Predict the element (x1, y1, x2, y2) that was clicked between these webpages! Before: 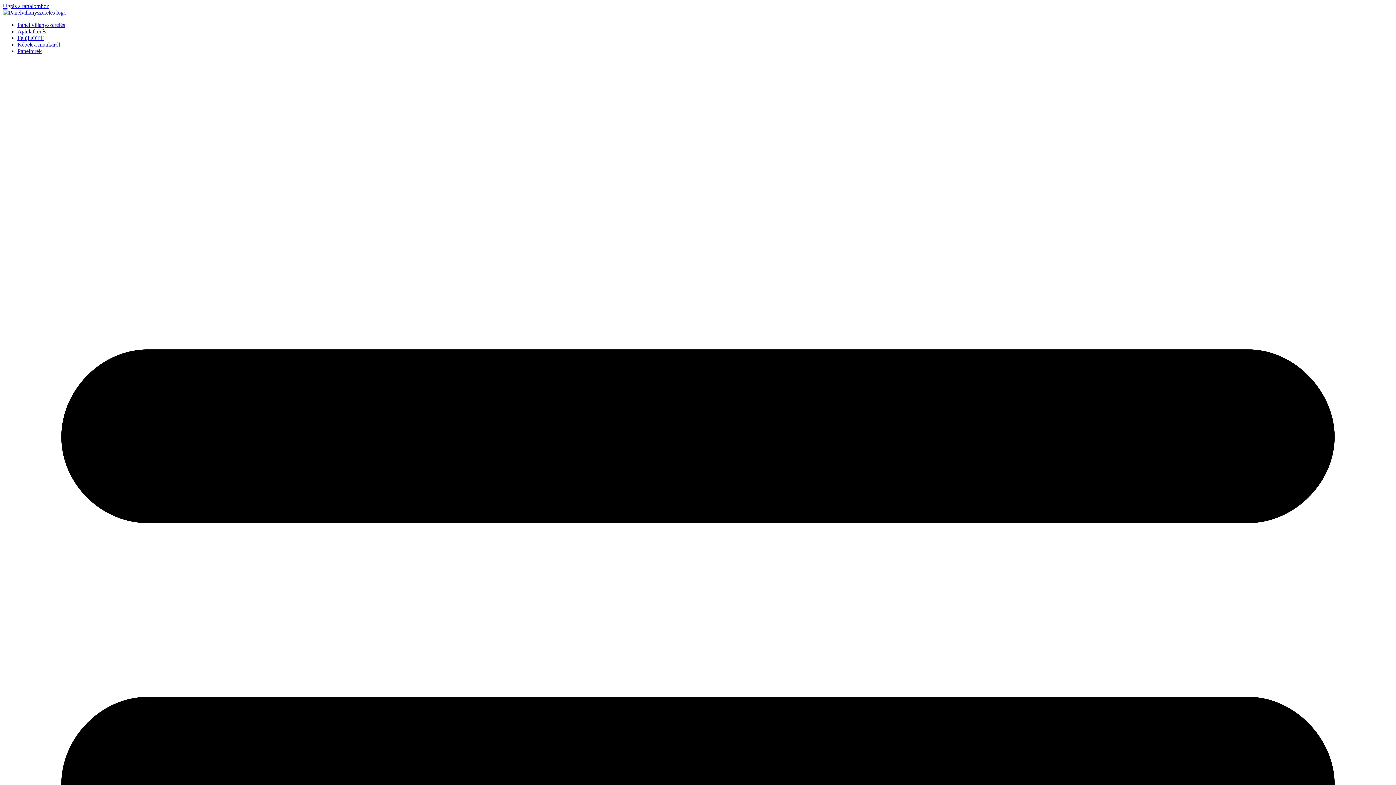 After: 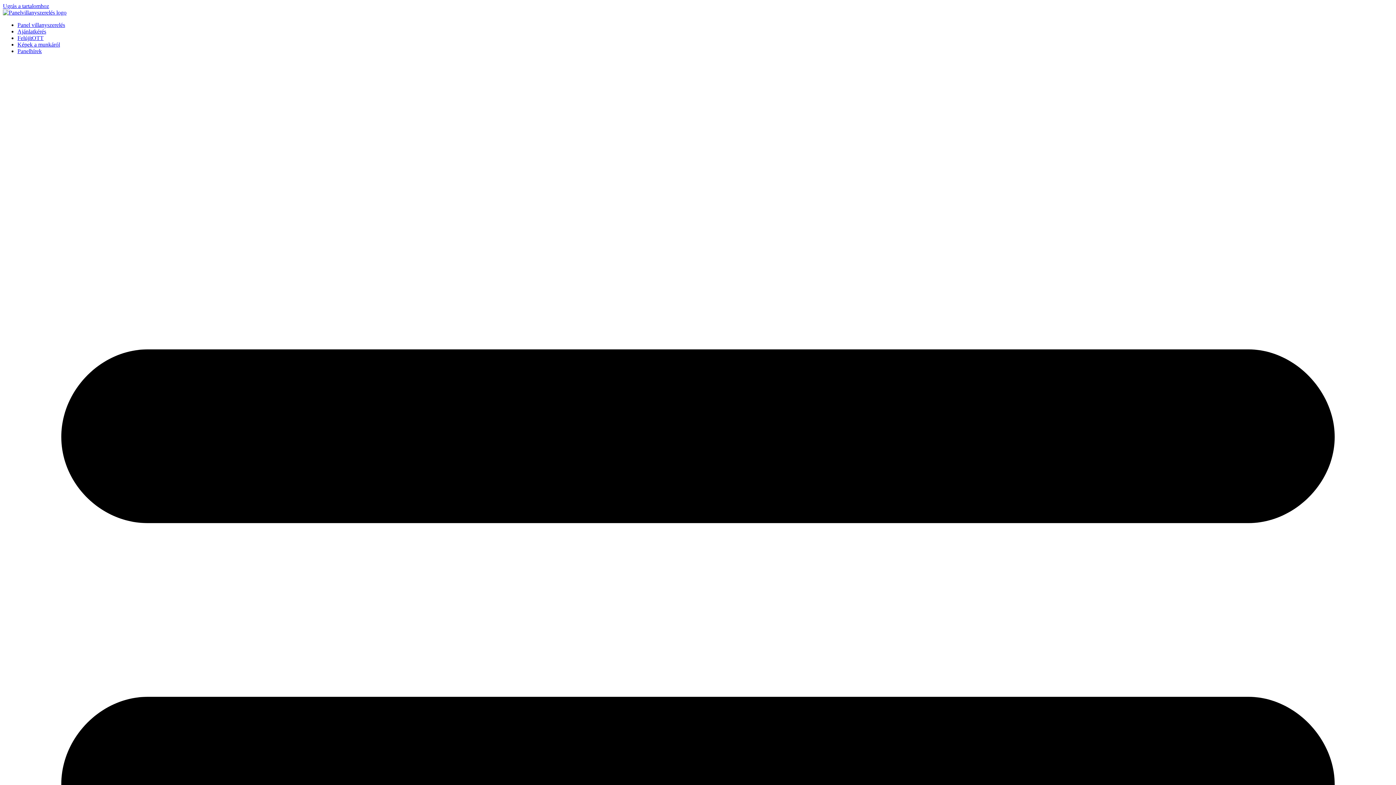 Action: label: Ugrás a tartalomhoz bbox: (2, 2, 49, 9)